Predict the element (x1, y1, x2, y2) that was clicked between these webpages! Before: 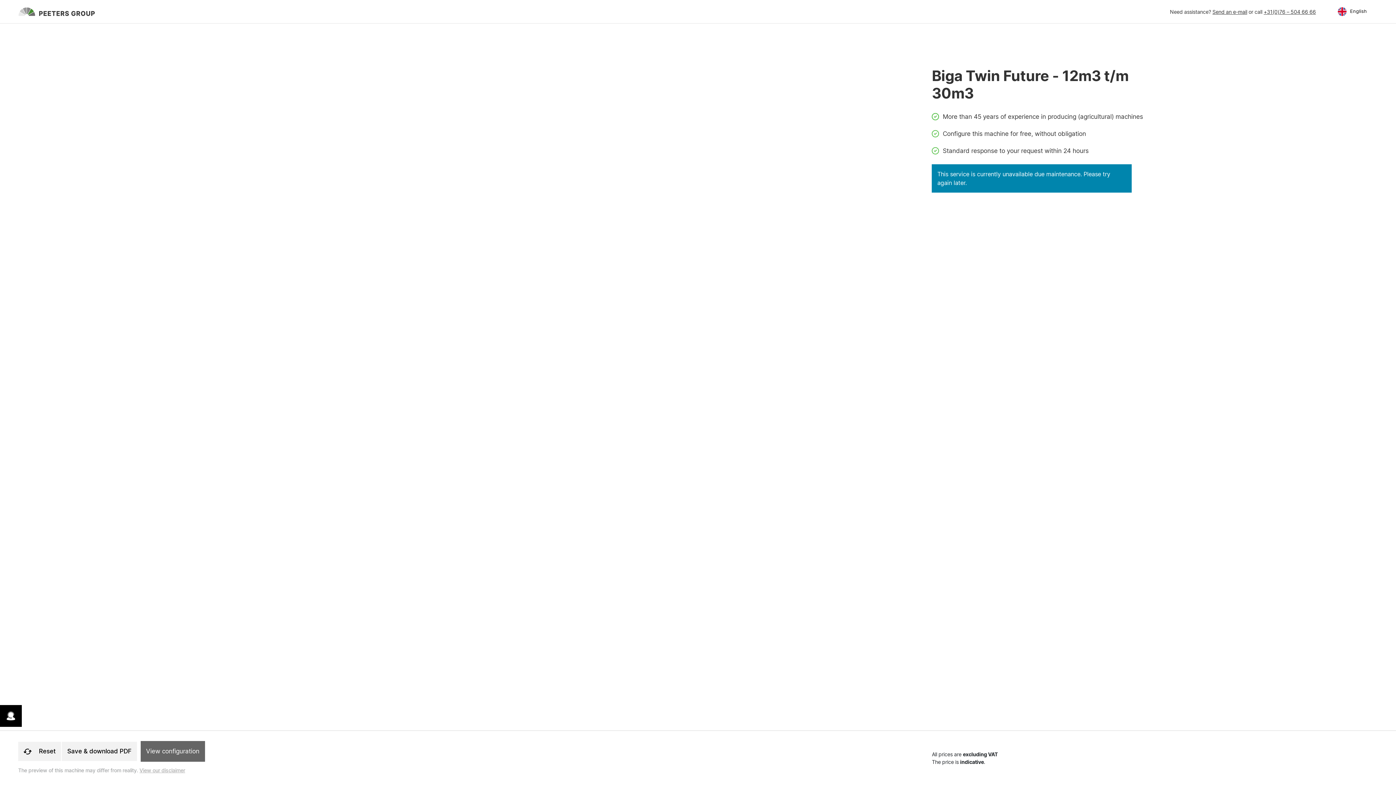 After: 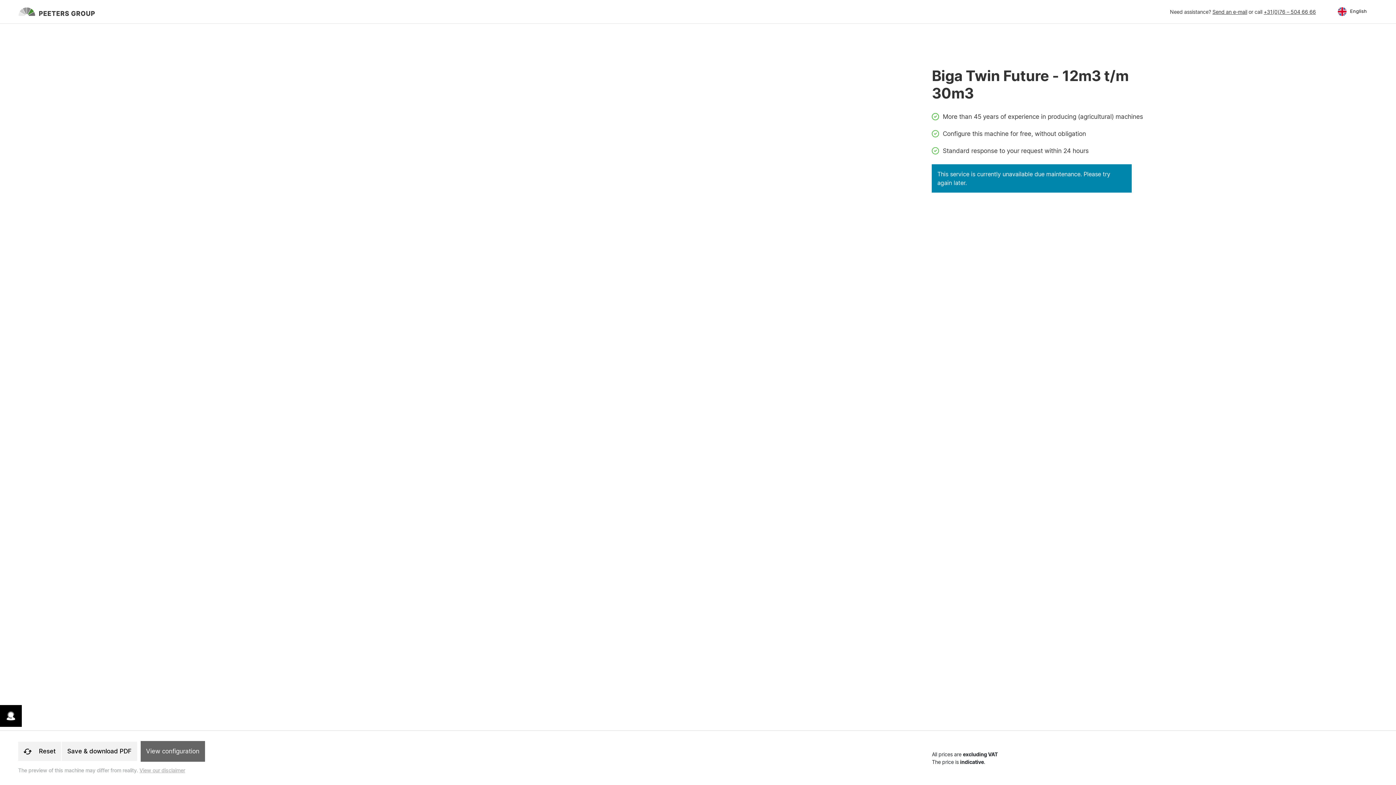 Action: label: View our disclaimer bbox: (139, 767, 185, 773)